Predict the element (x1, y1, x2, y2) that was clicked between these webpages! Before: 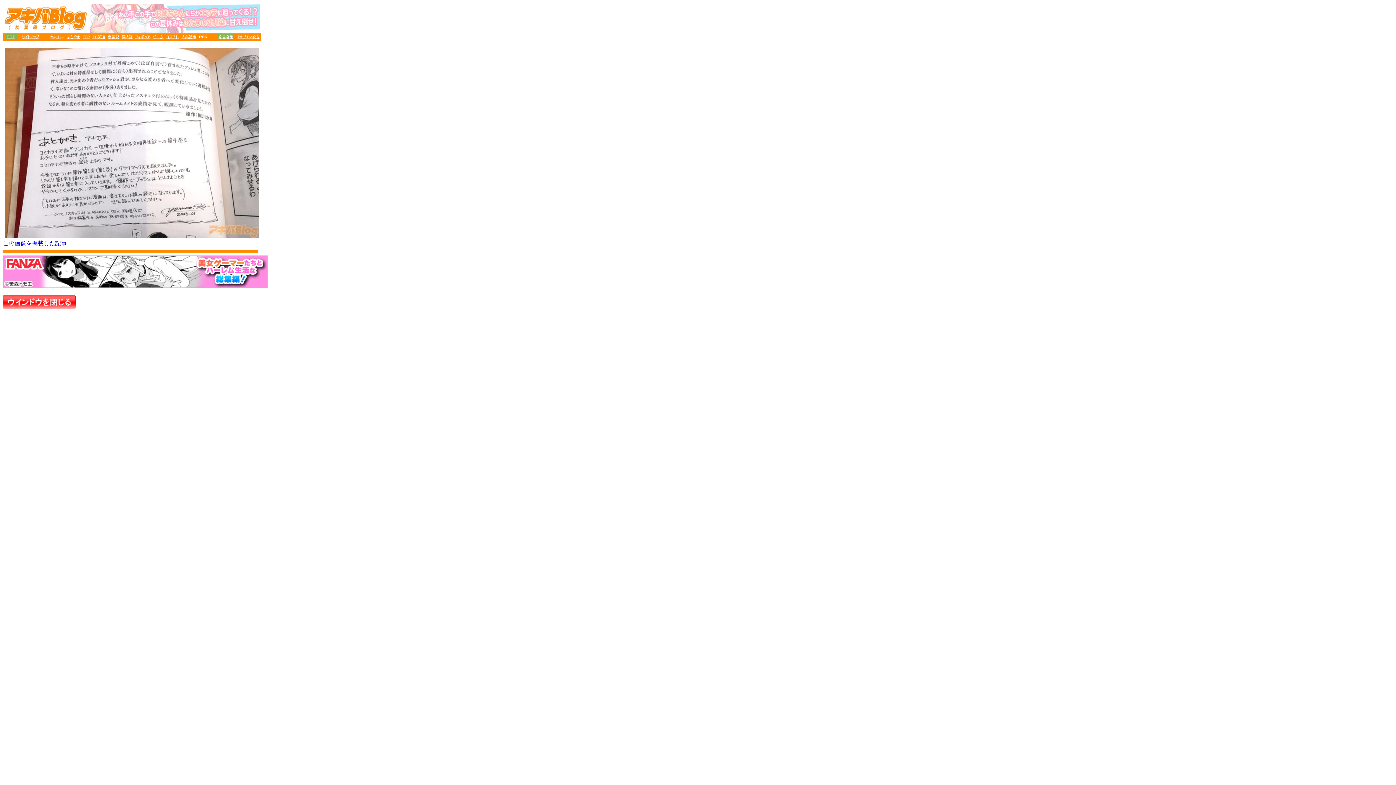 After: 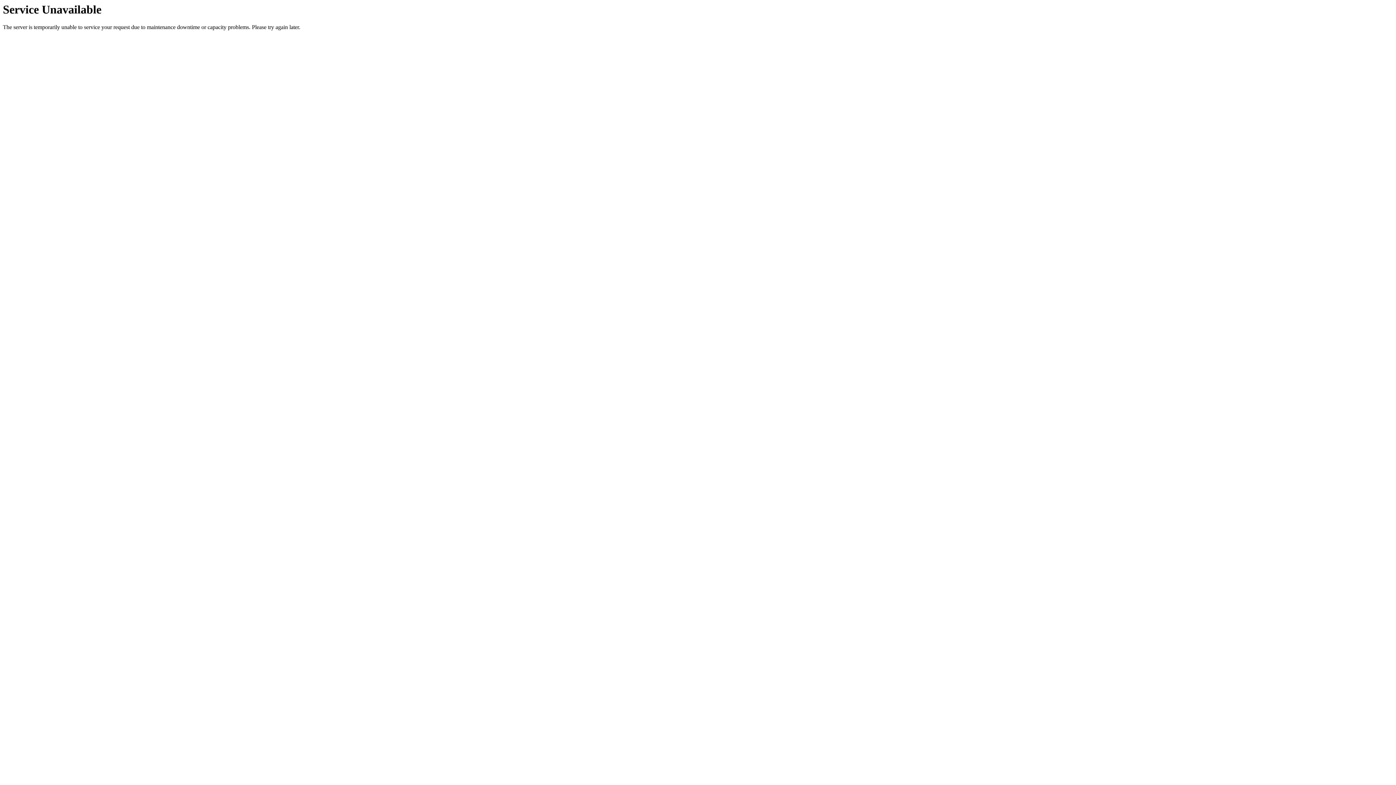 Action: bbox: (2, 27, 88, 33)